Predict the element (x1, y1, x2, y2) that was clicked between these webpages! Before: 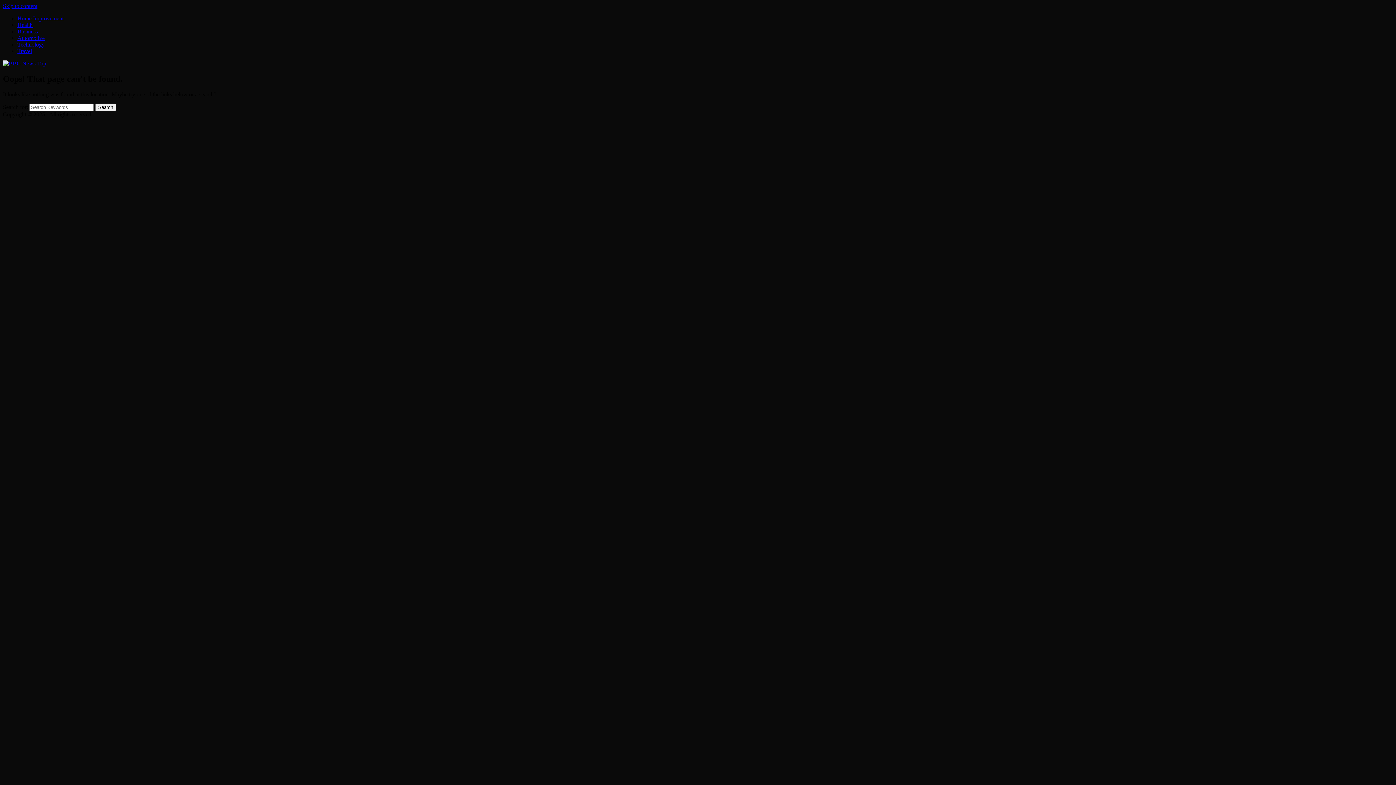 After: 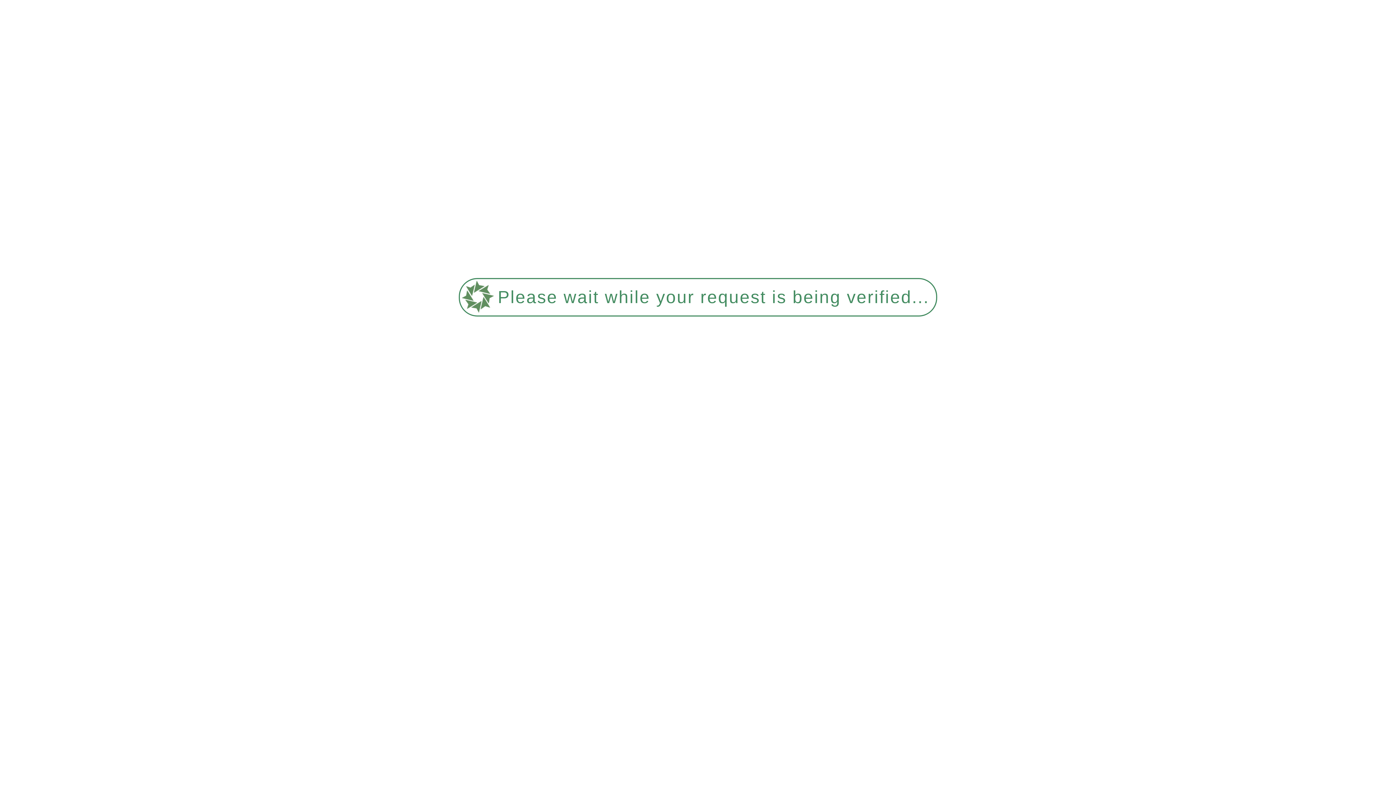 Action: bbox: (17, 34, 44, 41) label: Automotive